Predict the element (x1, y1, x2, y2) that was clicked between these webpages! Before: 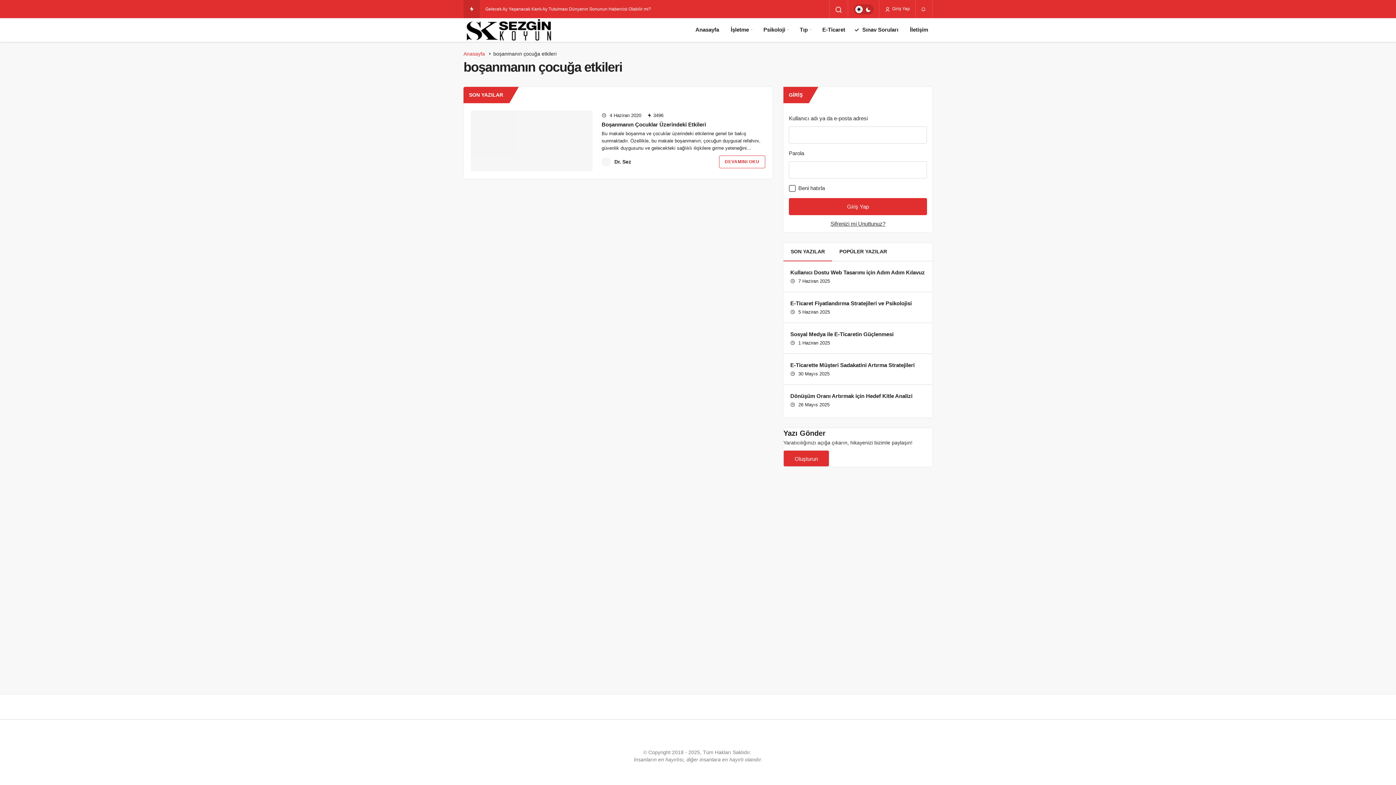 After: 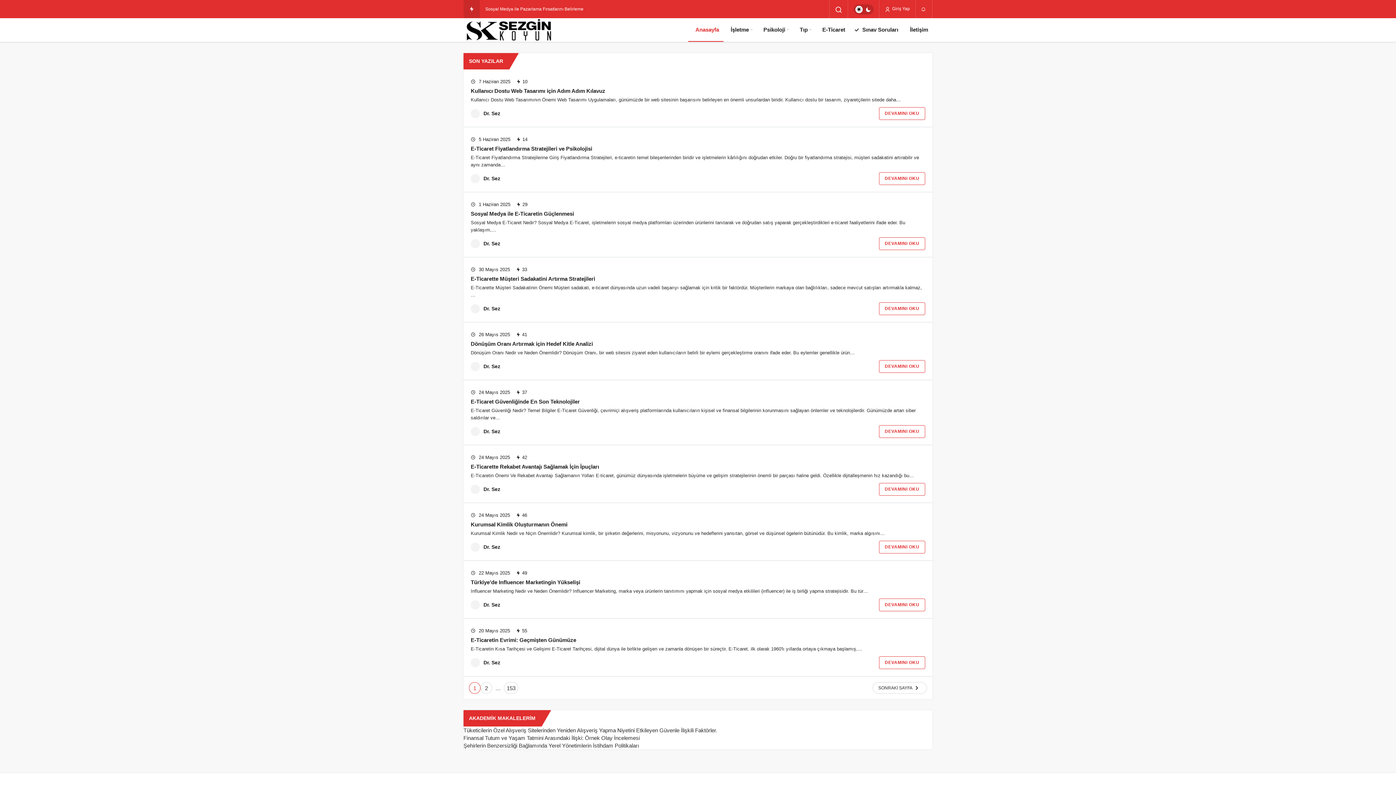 Action: label: Anasayfa bbox: (463, 50, 485, 57)